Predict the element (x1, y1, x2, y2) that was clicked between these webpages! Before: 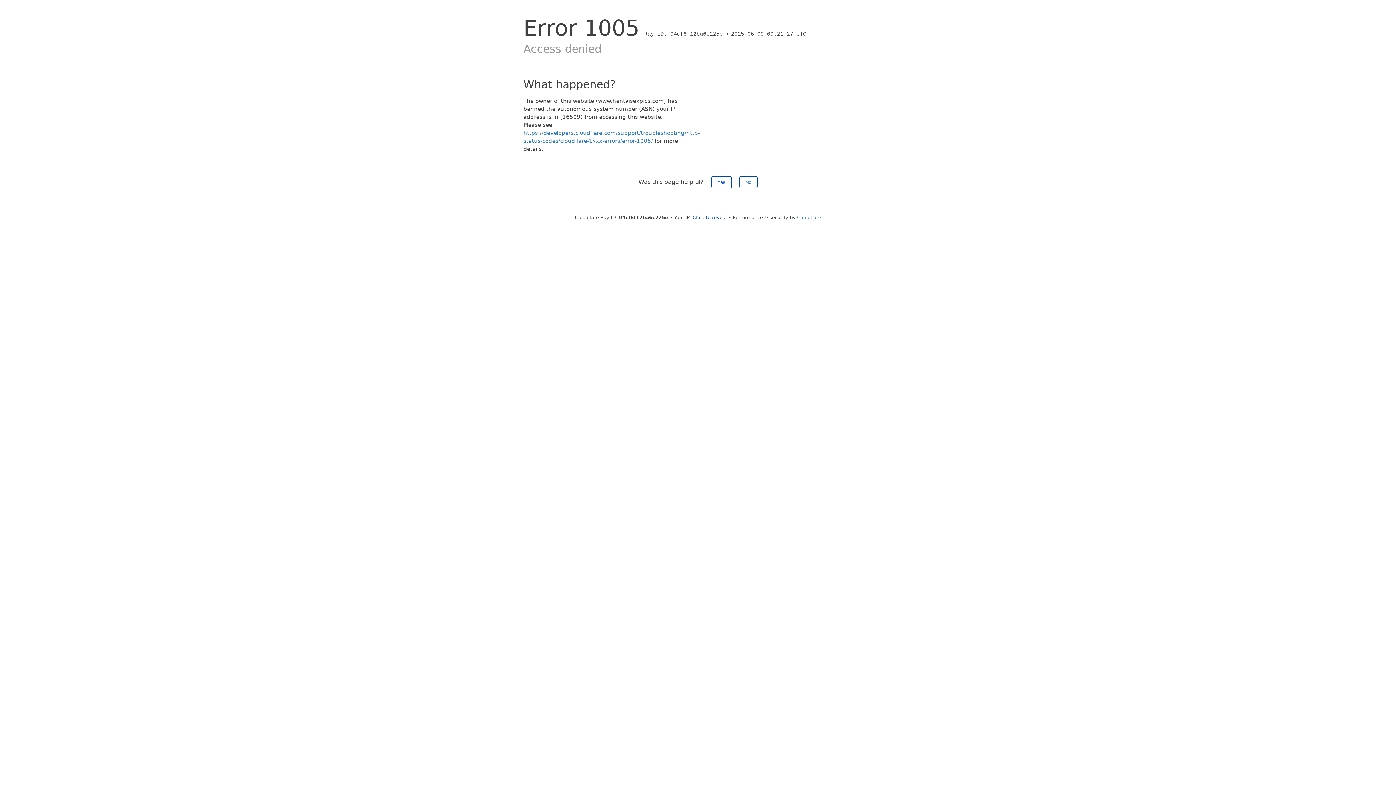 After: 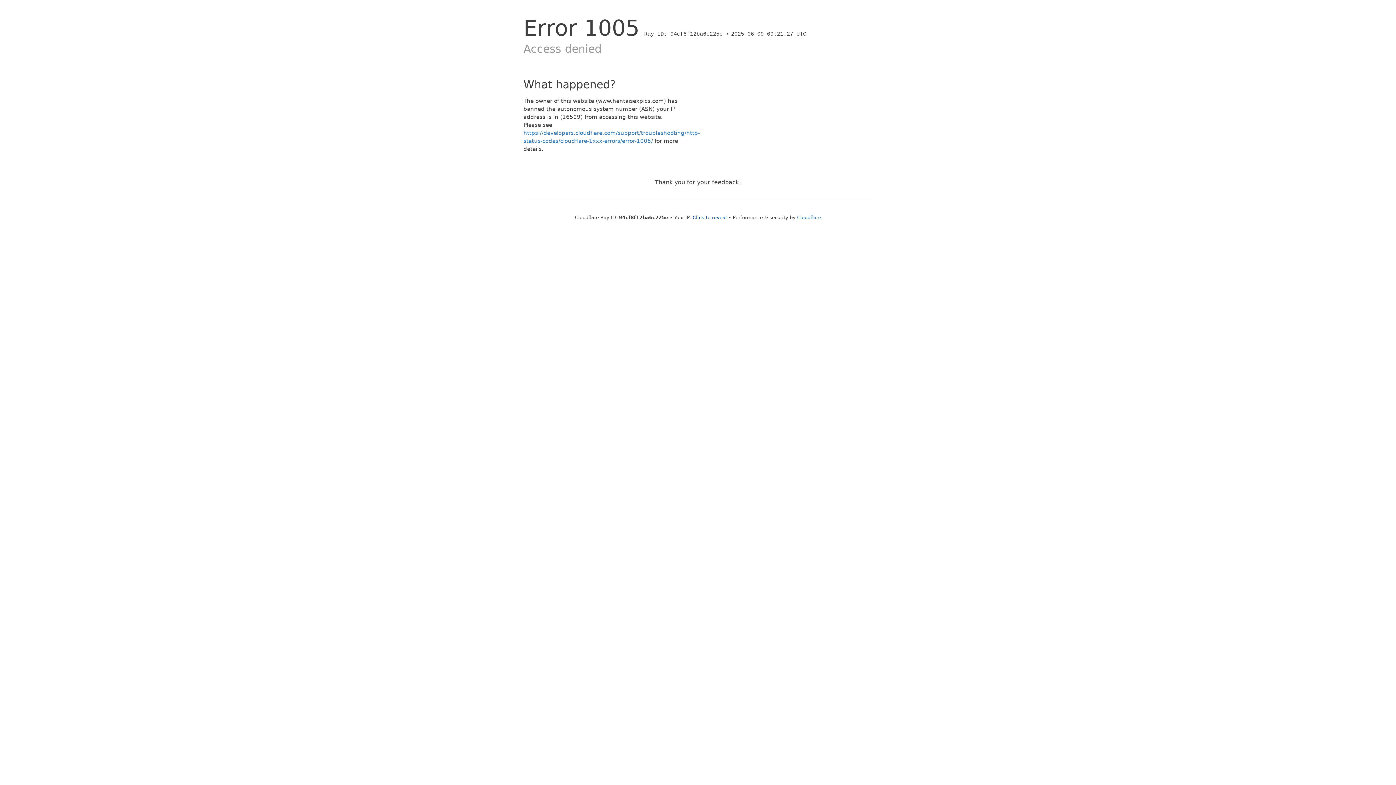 Action: bbox: (739, 176, 757, 188) label: No